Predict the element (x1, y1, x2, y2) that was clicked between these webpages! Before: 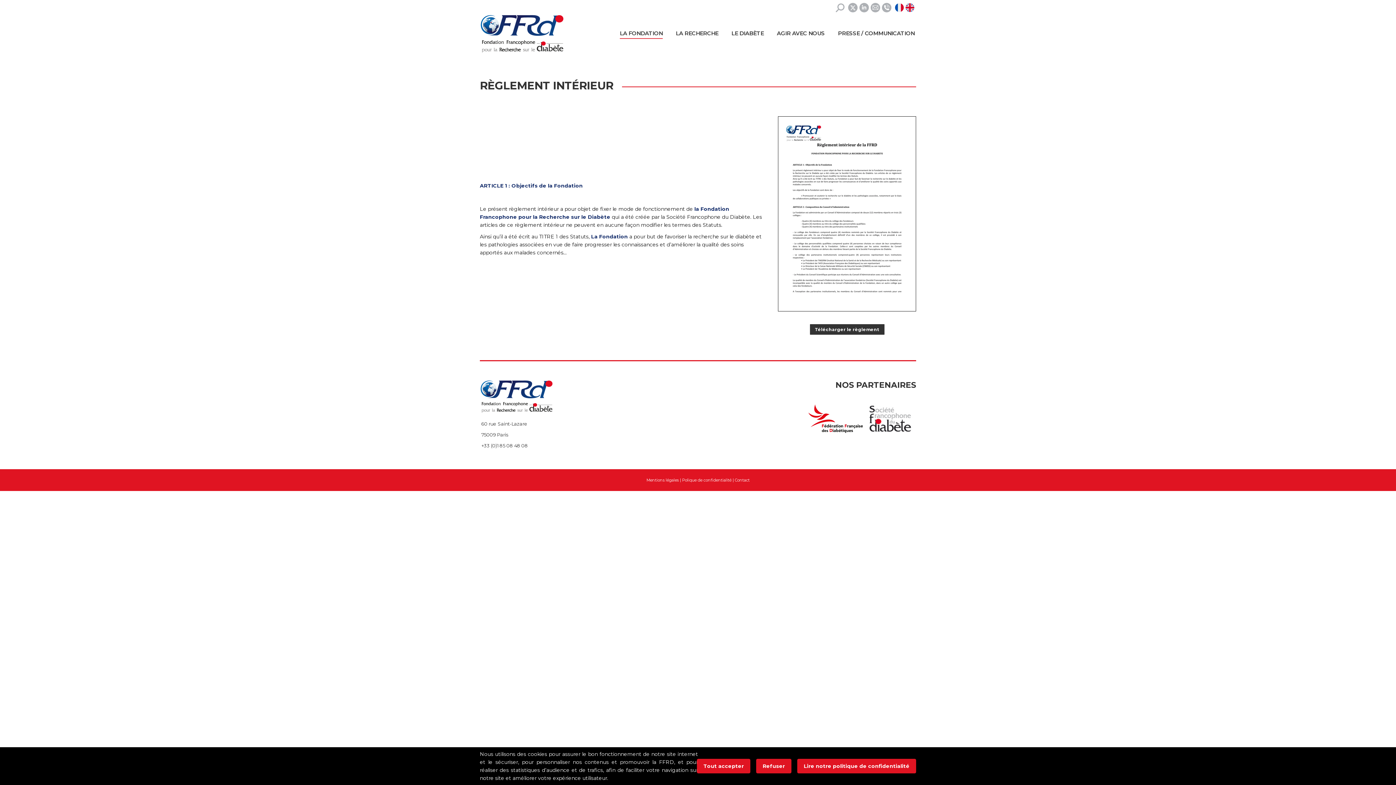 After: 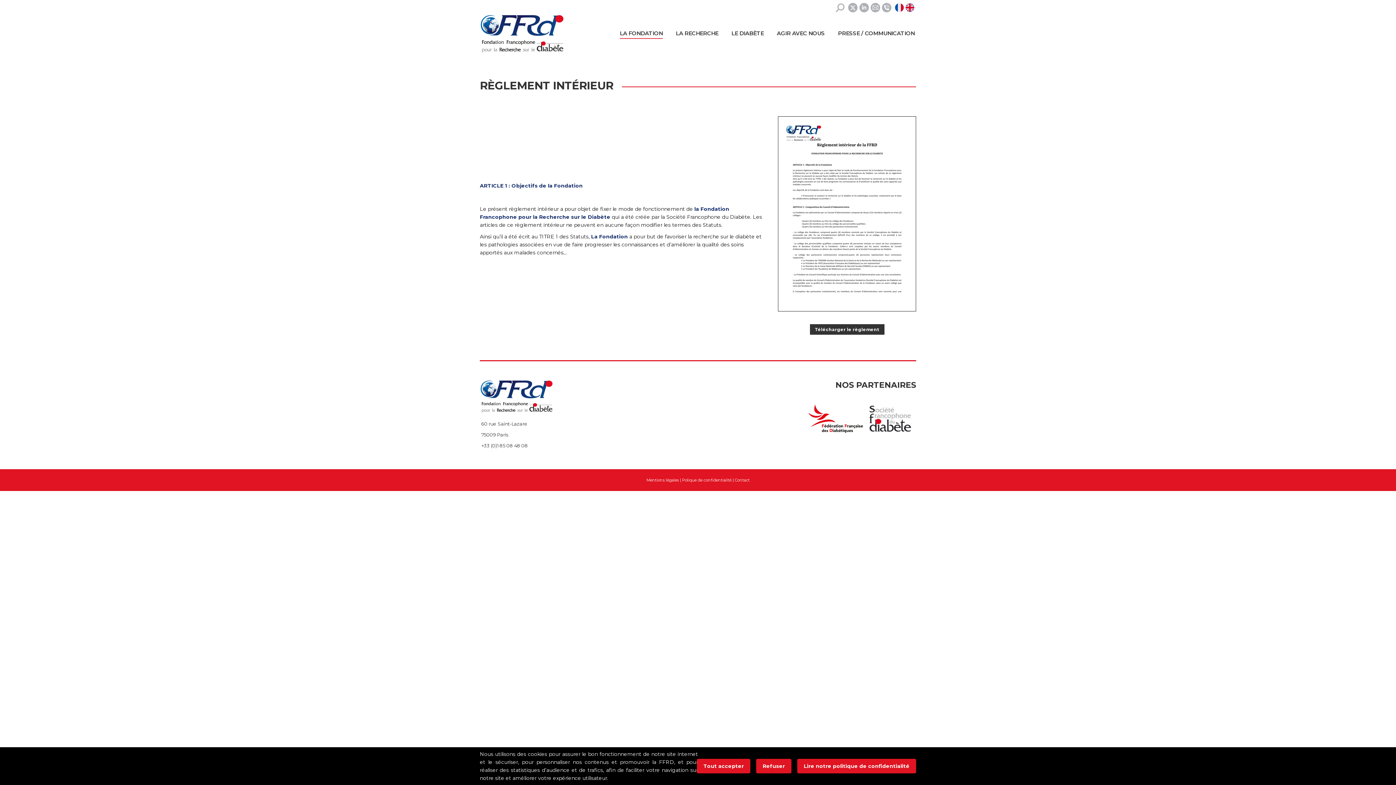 Action: bbox: (797, 759, 916, 773) label: Lire notre politique de confidentialité